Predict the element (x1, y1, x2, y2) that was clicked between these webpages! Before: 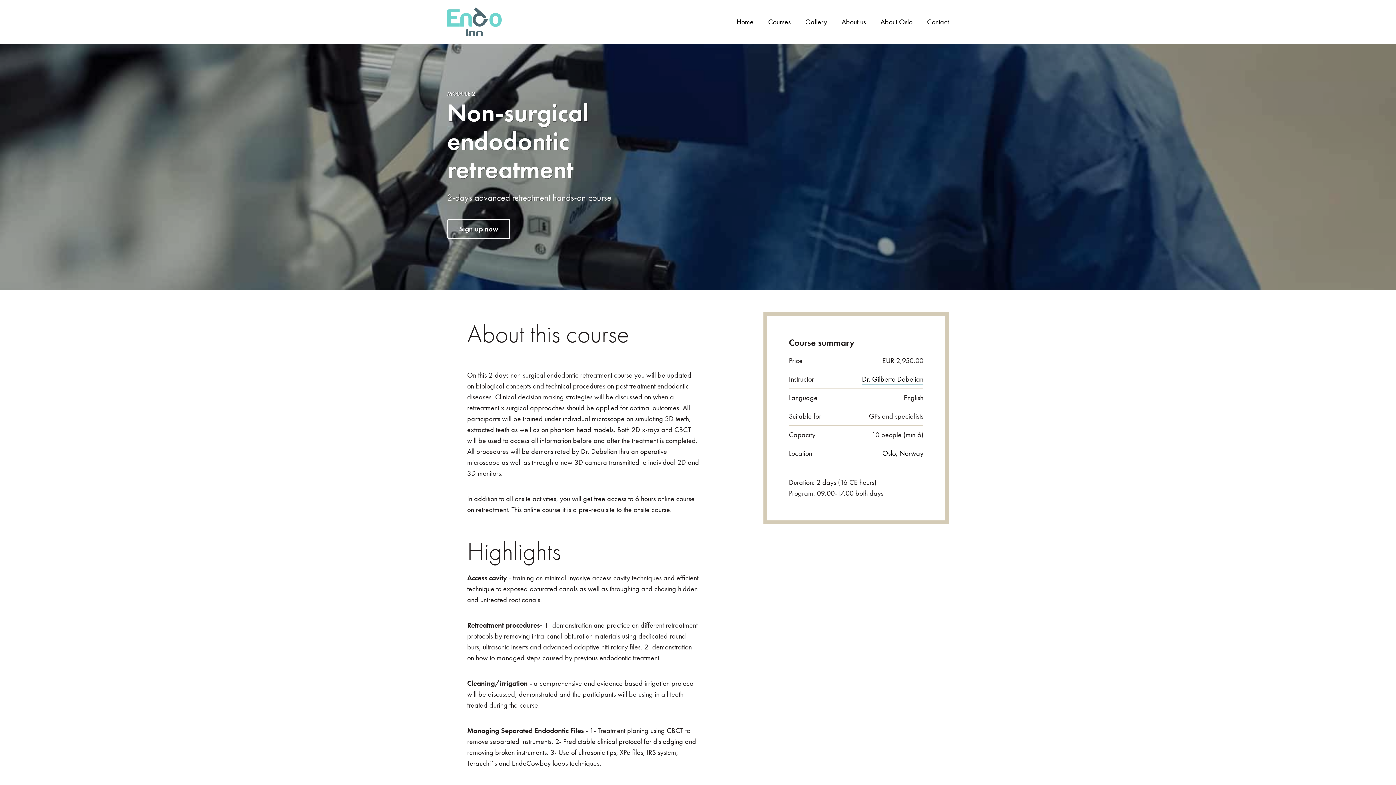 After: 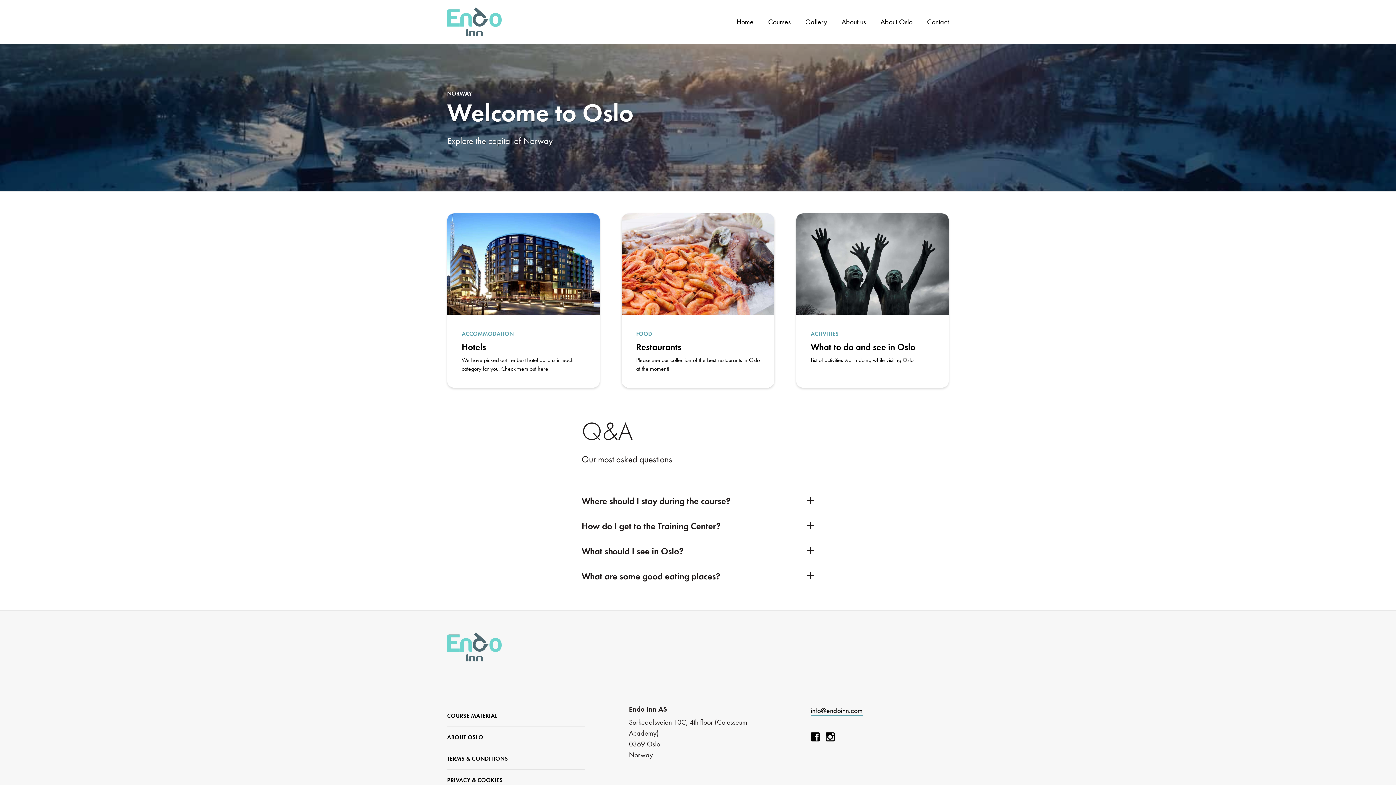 Action: bbox: (880, 16, 912, 27) label: About Oslo